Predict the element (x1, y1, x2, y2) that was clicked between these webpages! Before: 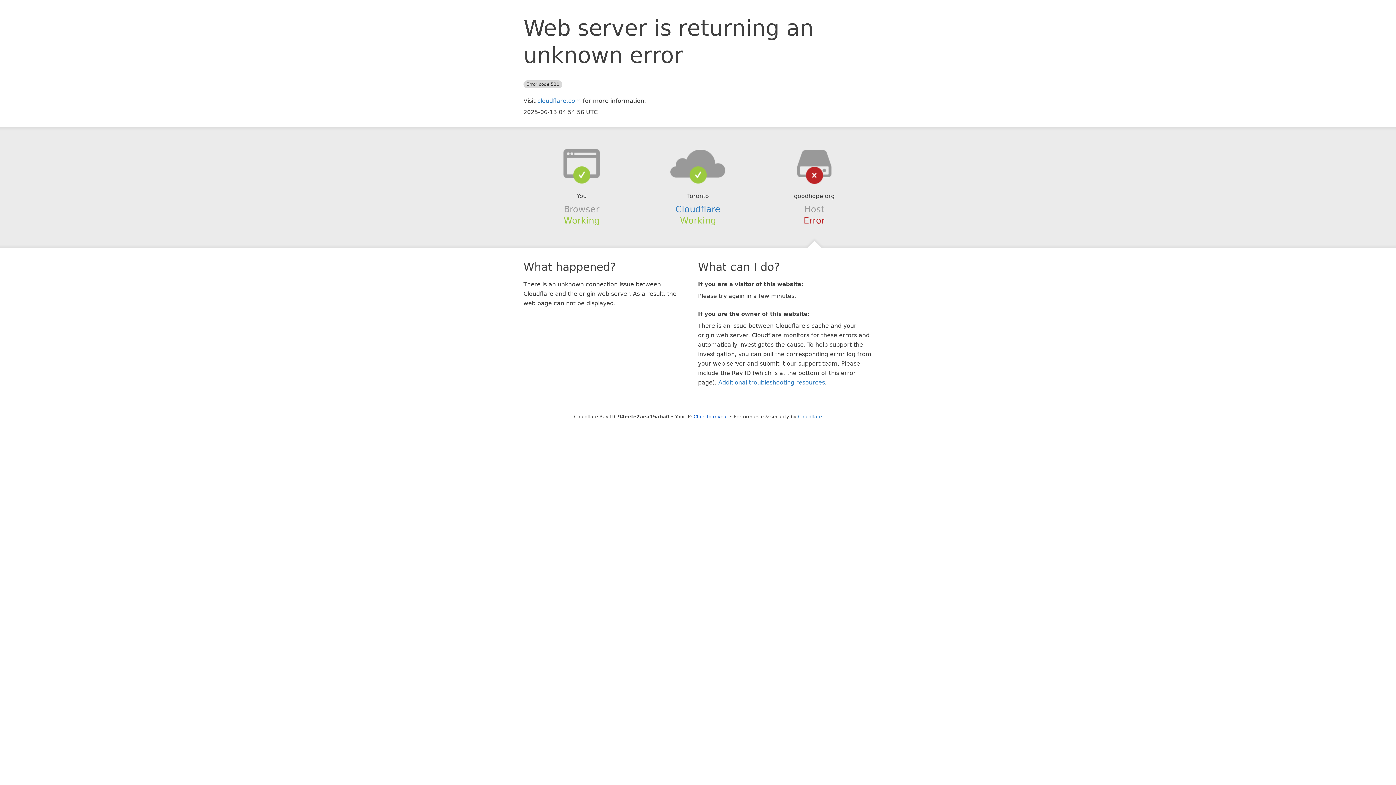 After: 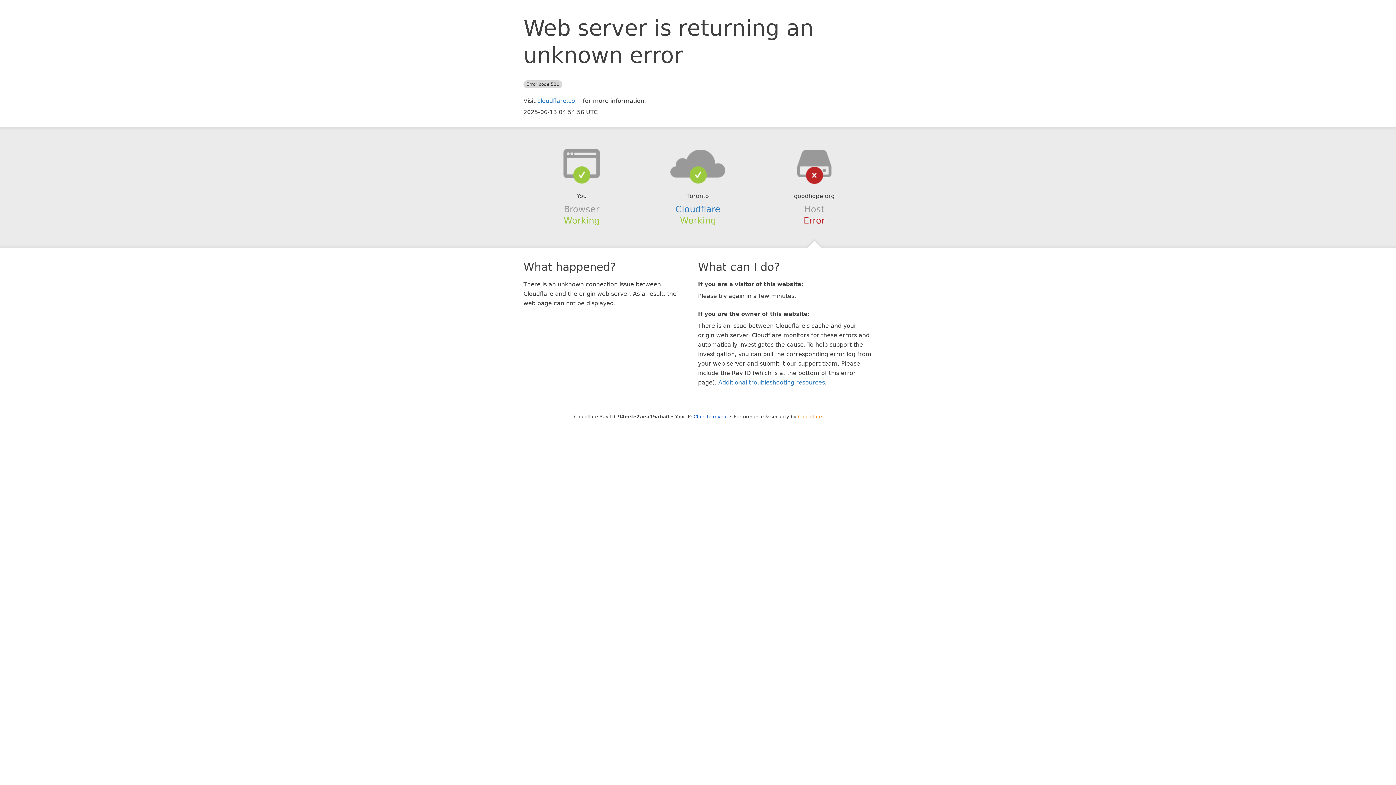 Action: bbox: (798, 414, 822, 419) label: Cloudflare